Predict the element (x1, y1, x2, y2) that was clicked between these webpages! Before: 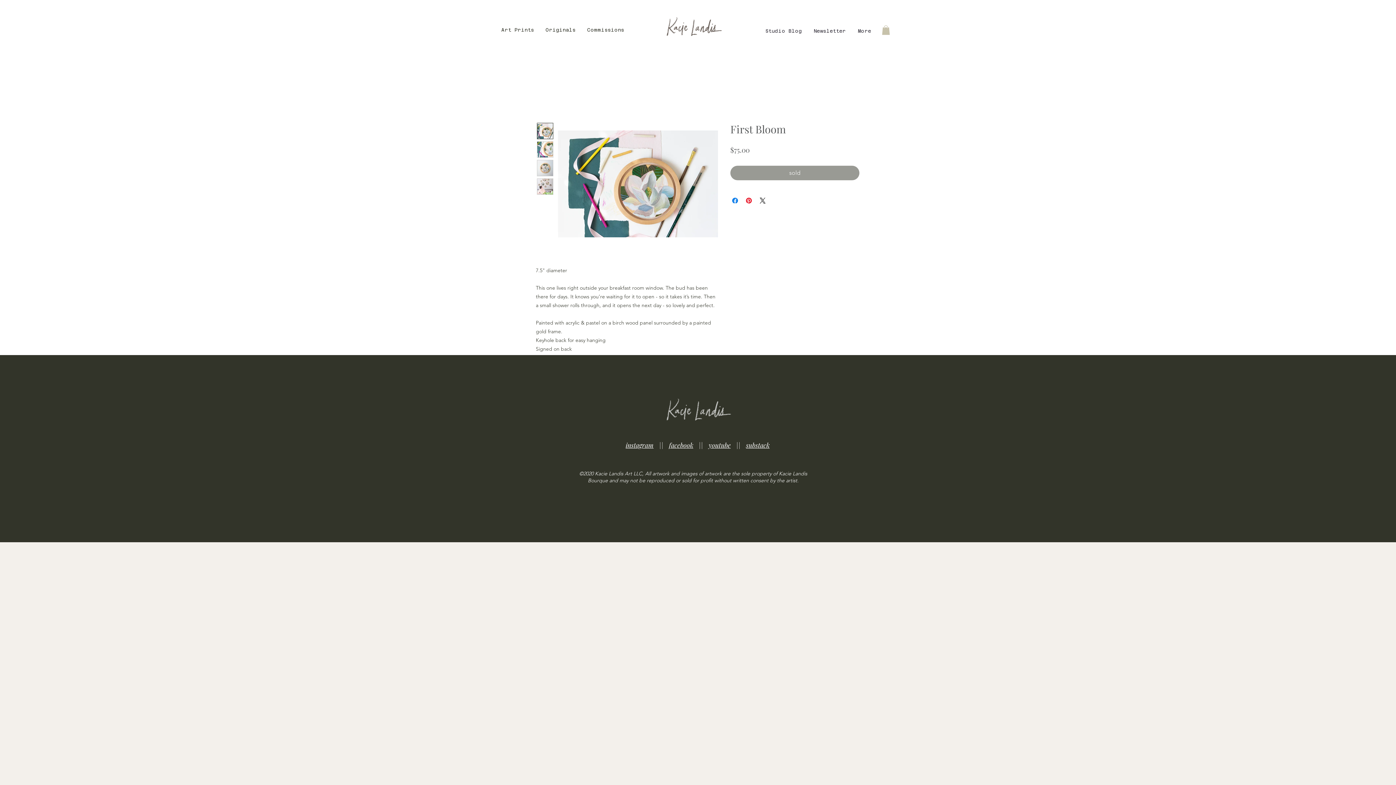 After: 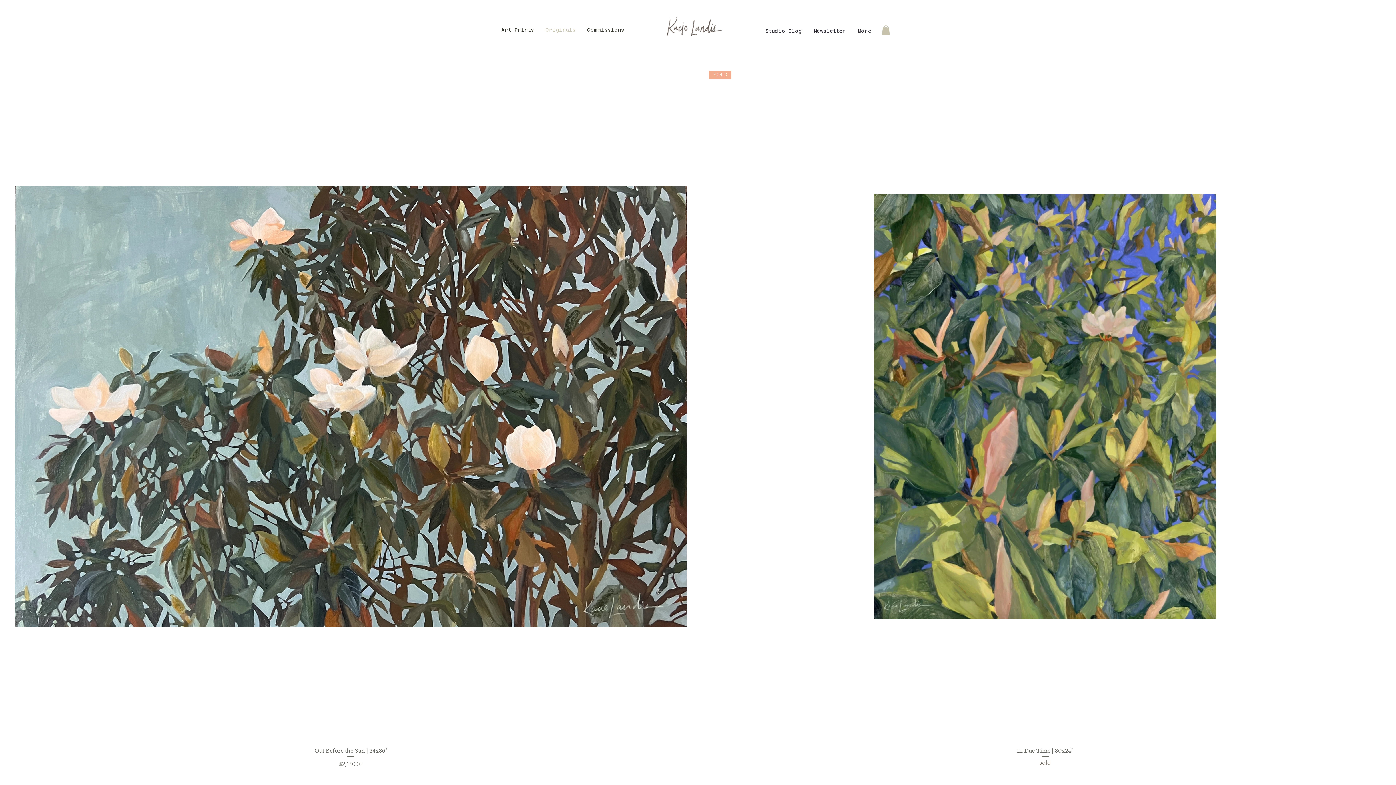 Action: bbox: (541, 23, 580, 36) label: Originals